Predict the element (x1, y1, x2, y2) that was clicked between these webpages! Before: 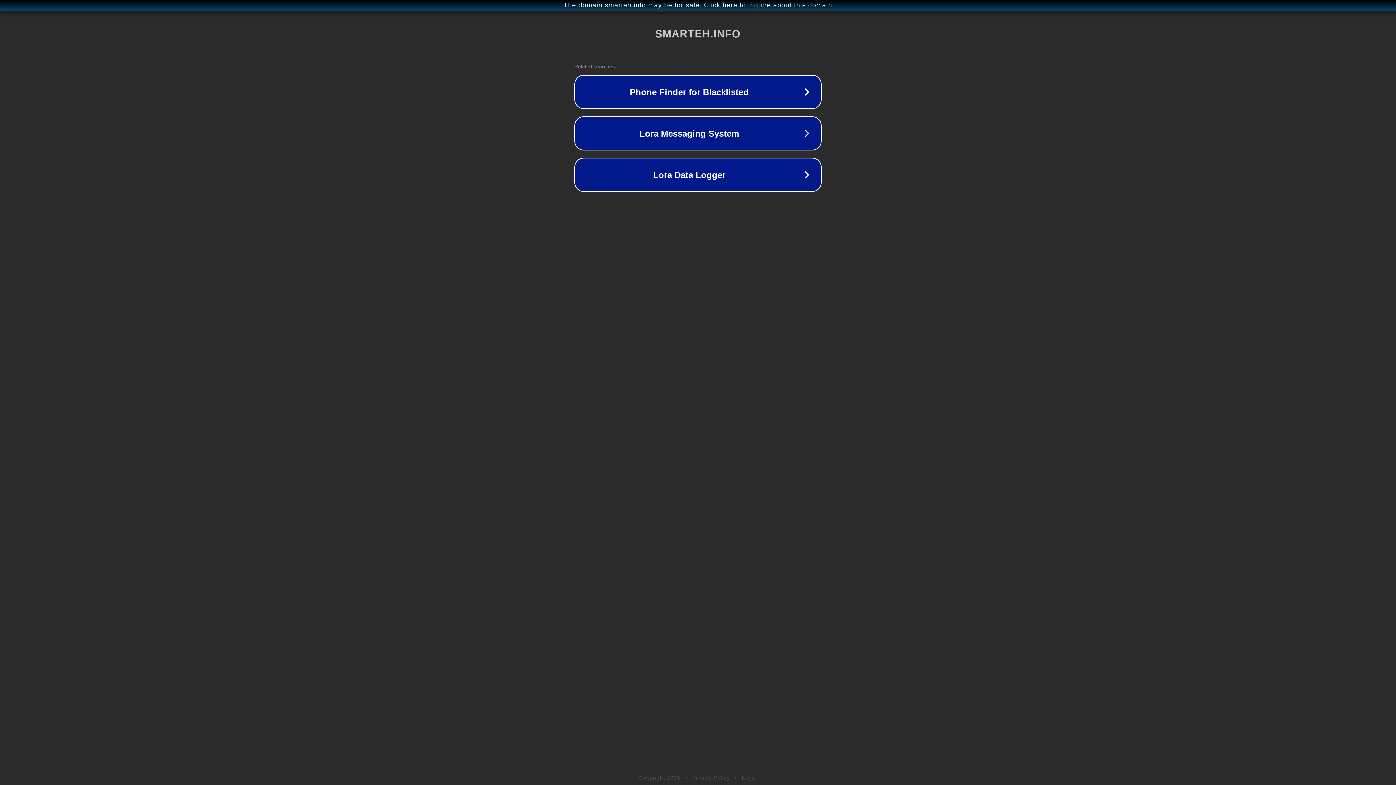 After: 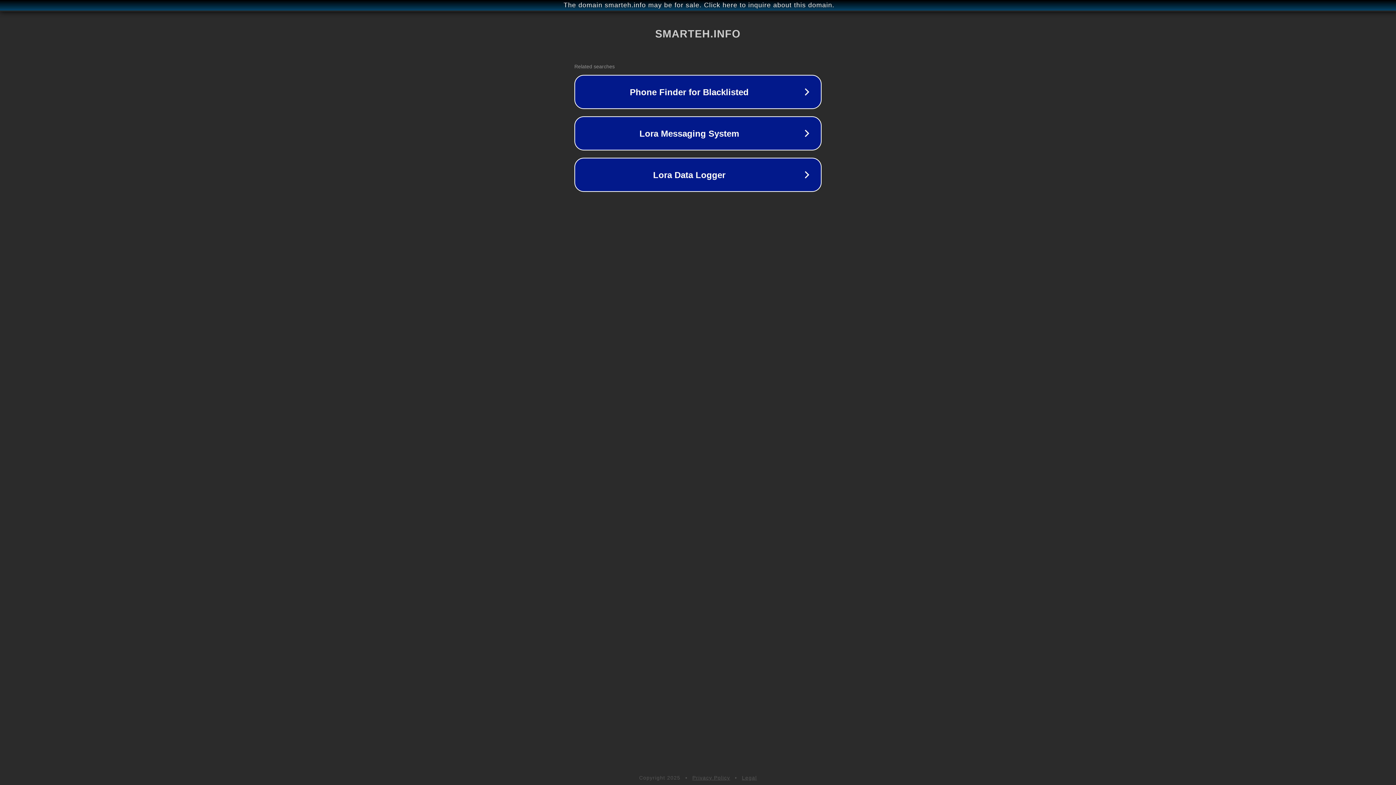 Action: bbox: (742, 775, 757, 781) label: Legal